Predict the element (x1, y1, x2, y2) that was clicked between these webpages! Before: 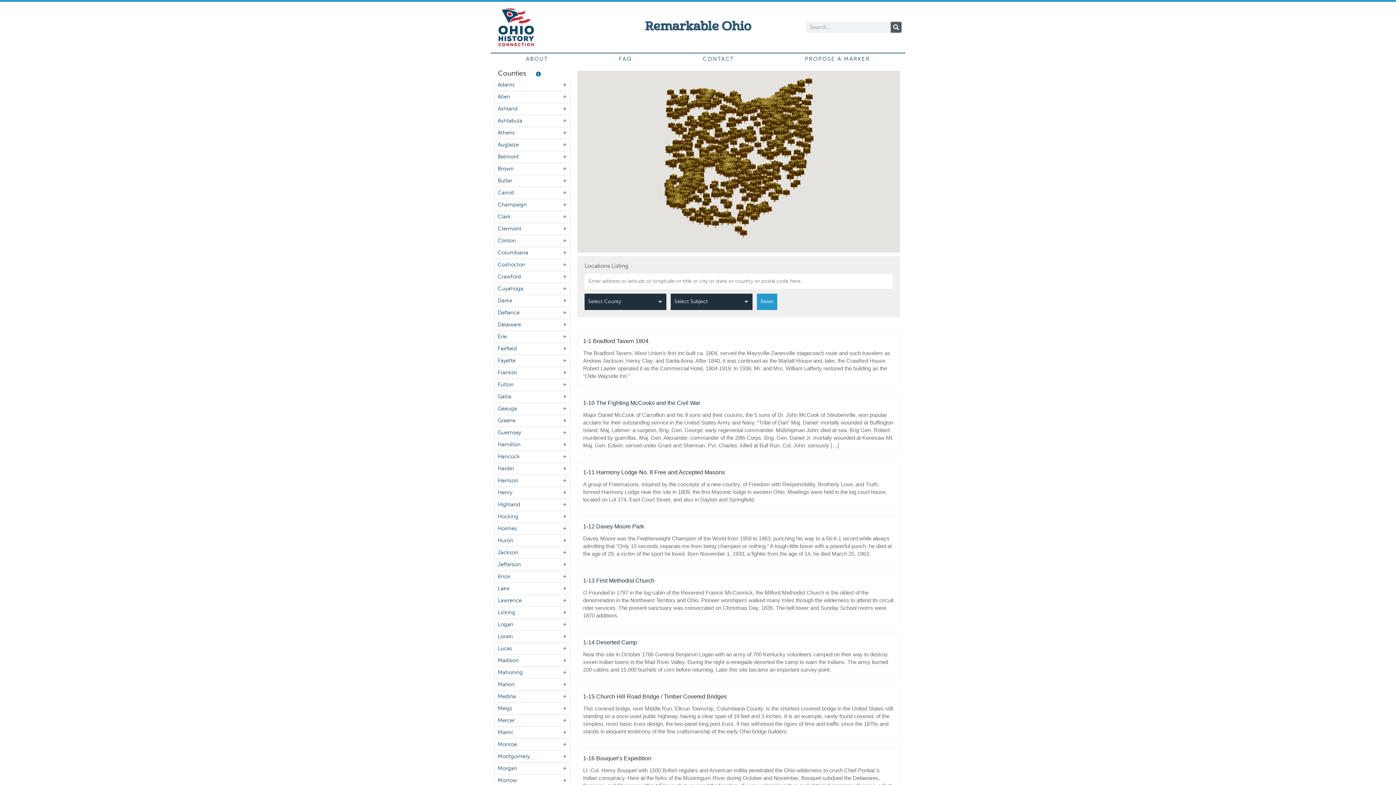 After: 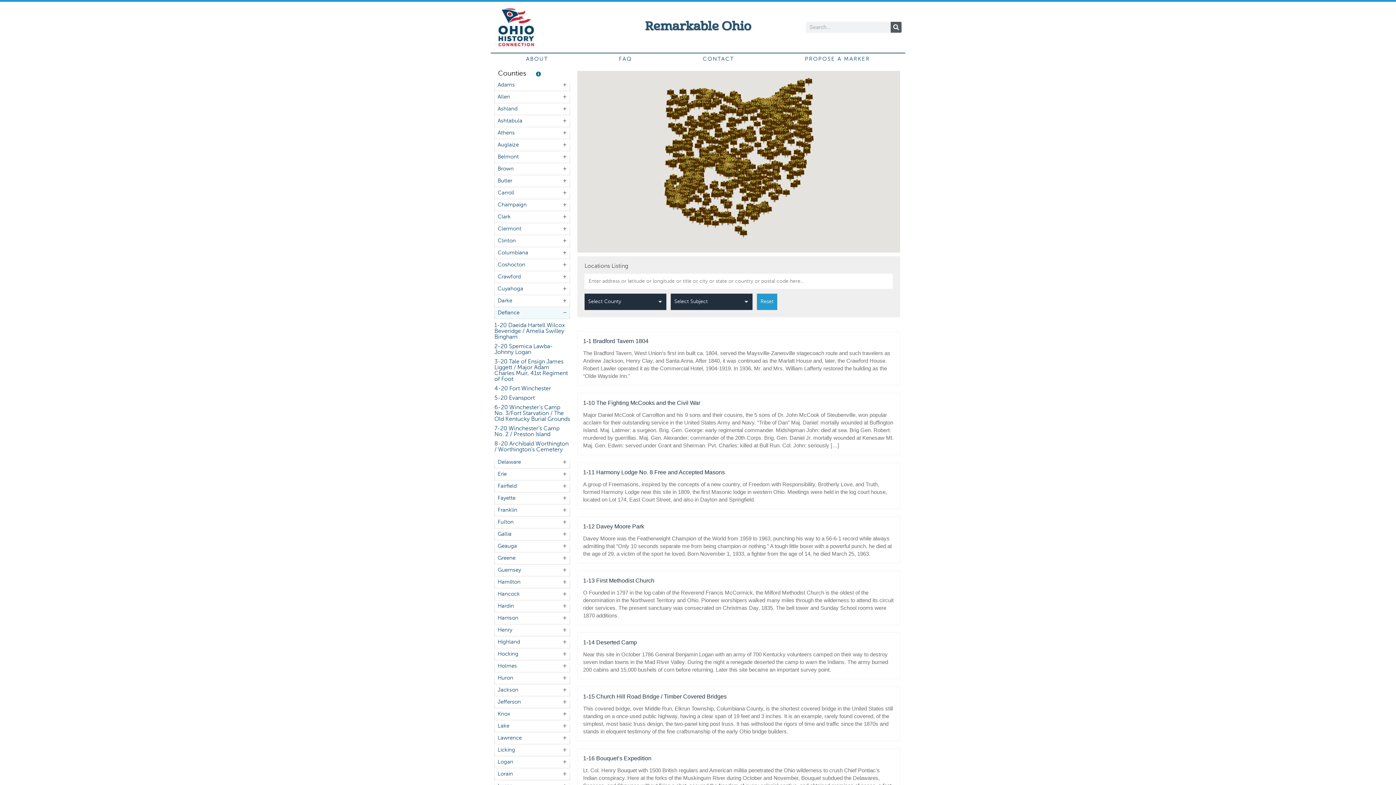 Action: bbox: (494, 307, 570, 318) label: Defiance